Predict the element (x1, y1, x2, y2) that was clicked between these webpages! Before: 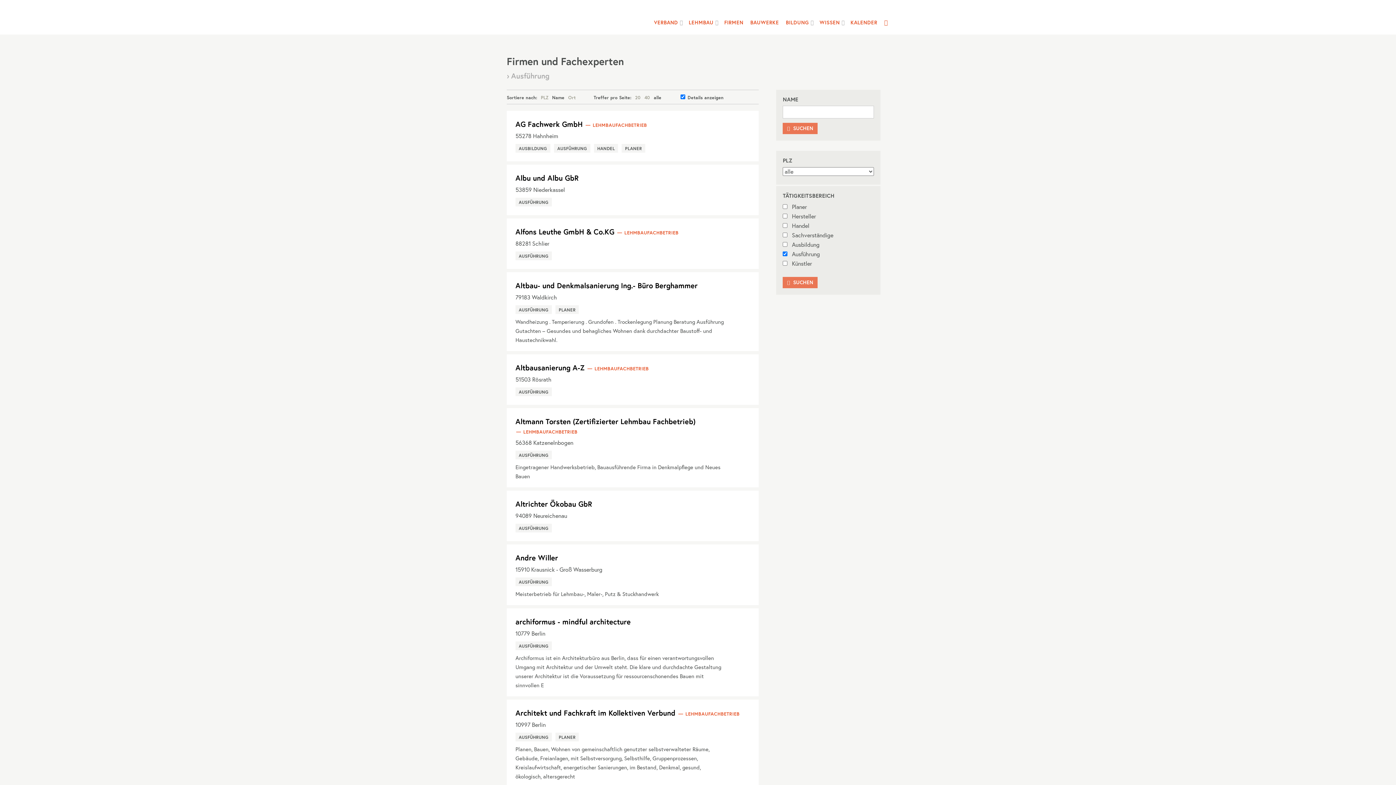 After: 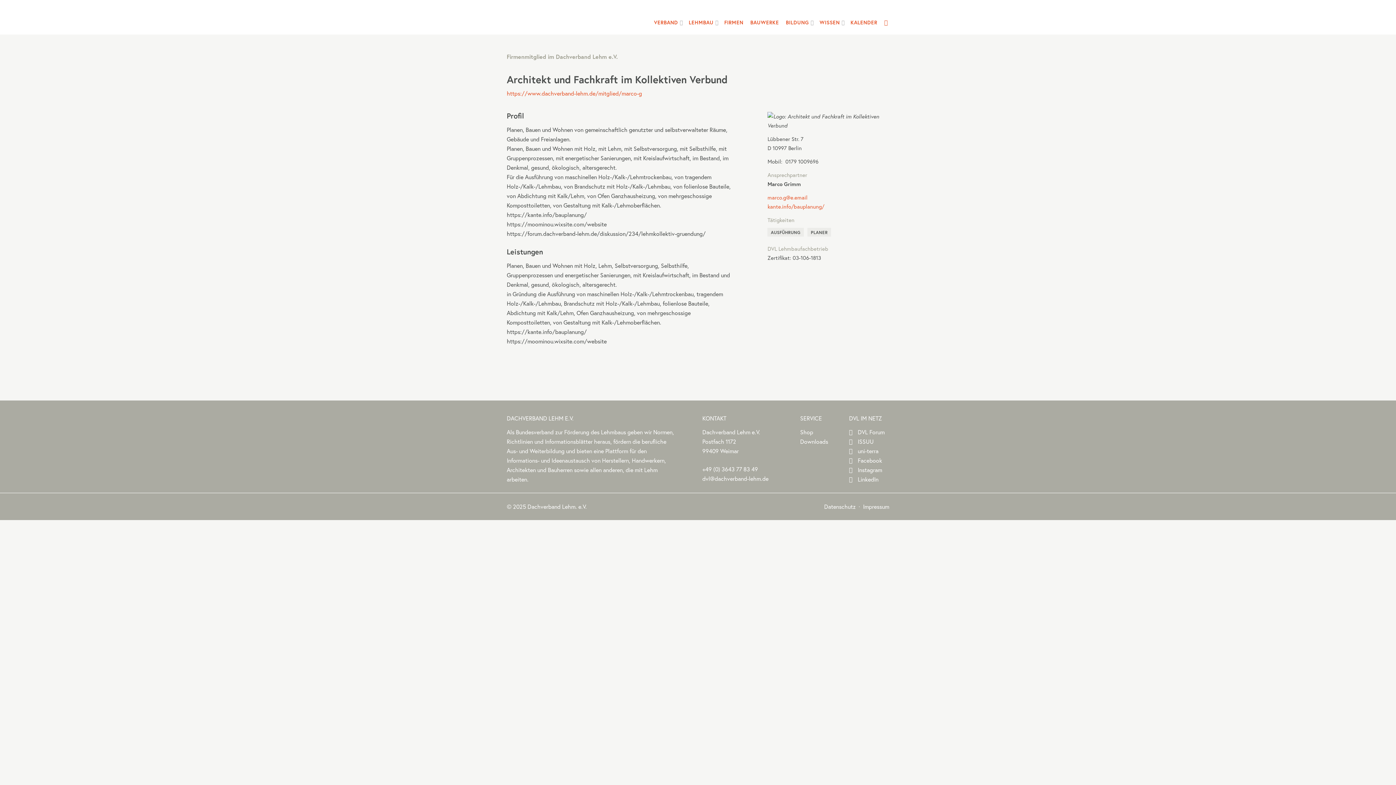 Action: bbox: (515, 708, 675, 718) label: Architekt und Fachkraft im Kollektiven Verbund